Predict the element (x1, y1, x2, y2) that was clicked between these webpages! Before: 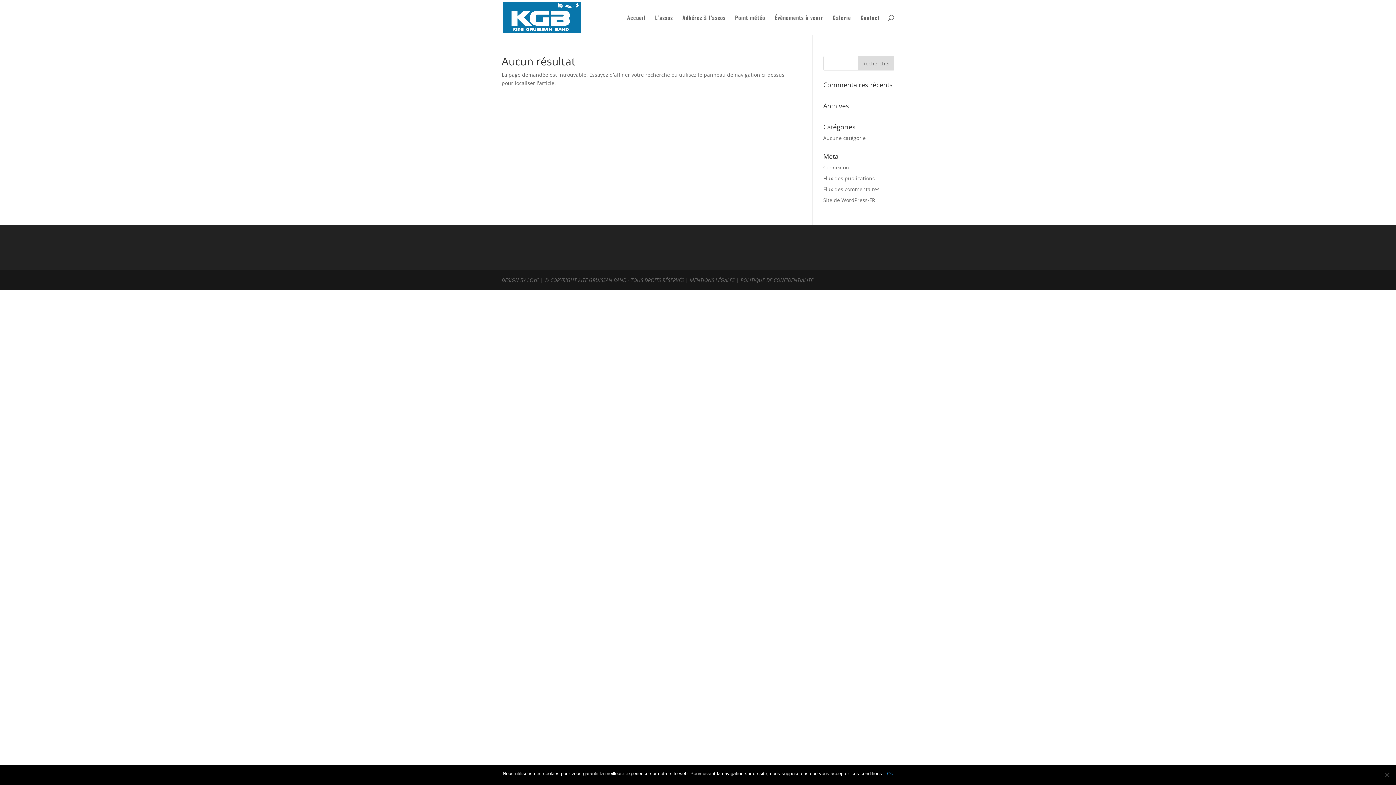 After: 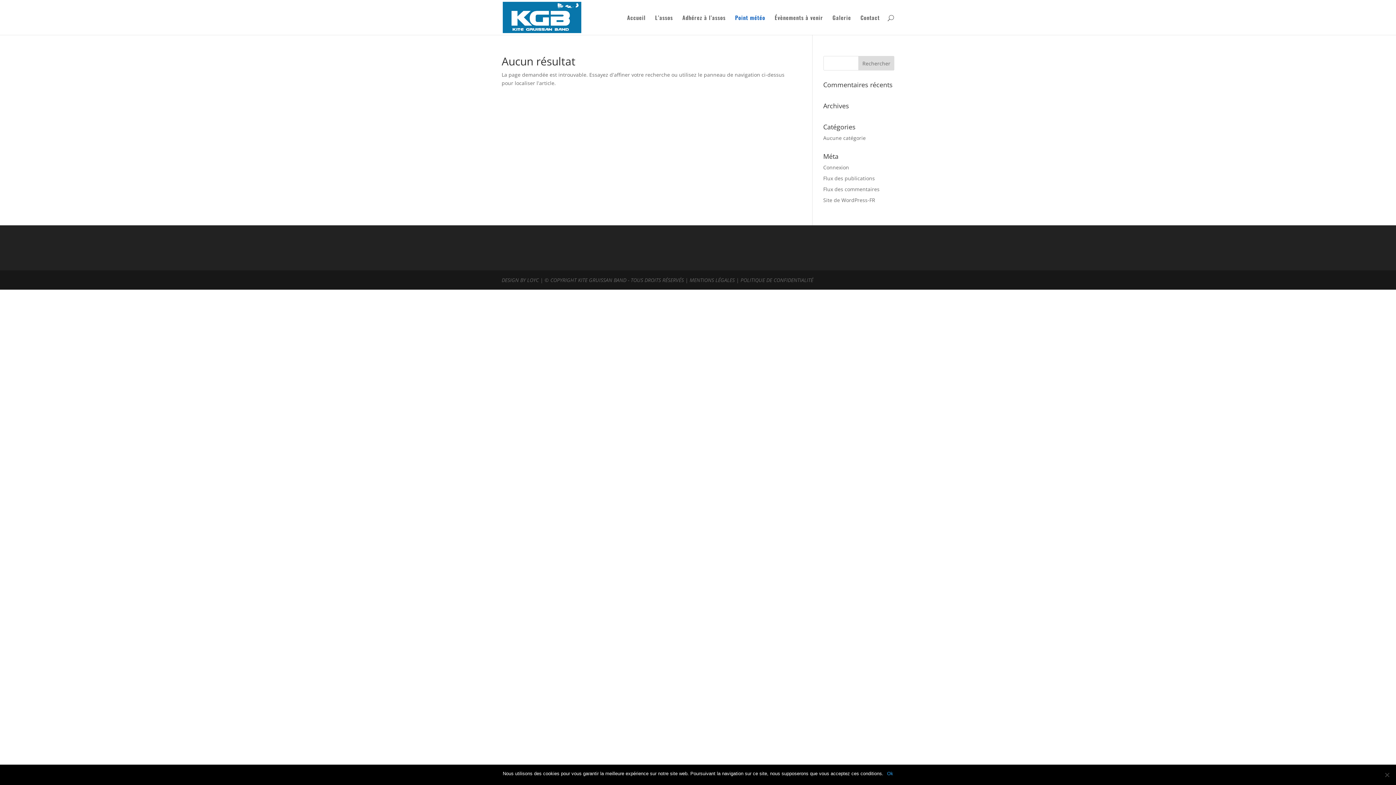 Action: bbox: (735, 14, 765, 34) label: Point météo